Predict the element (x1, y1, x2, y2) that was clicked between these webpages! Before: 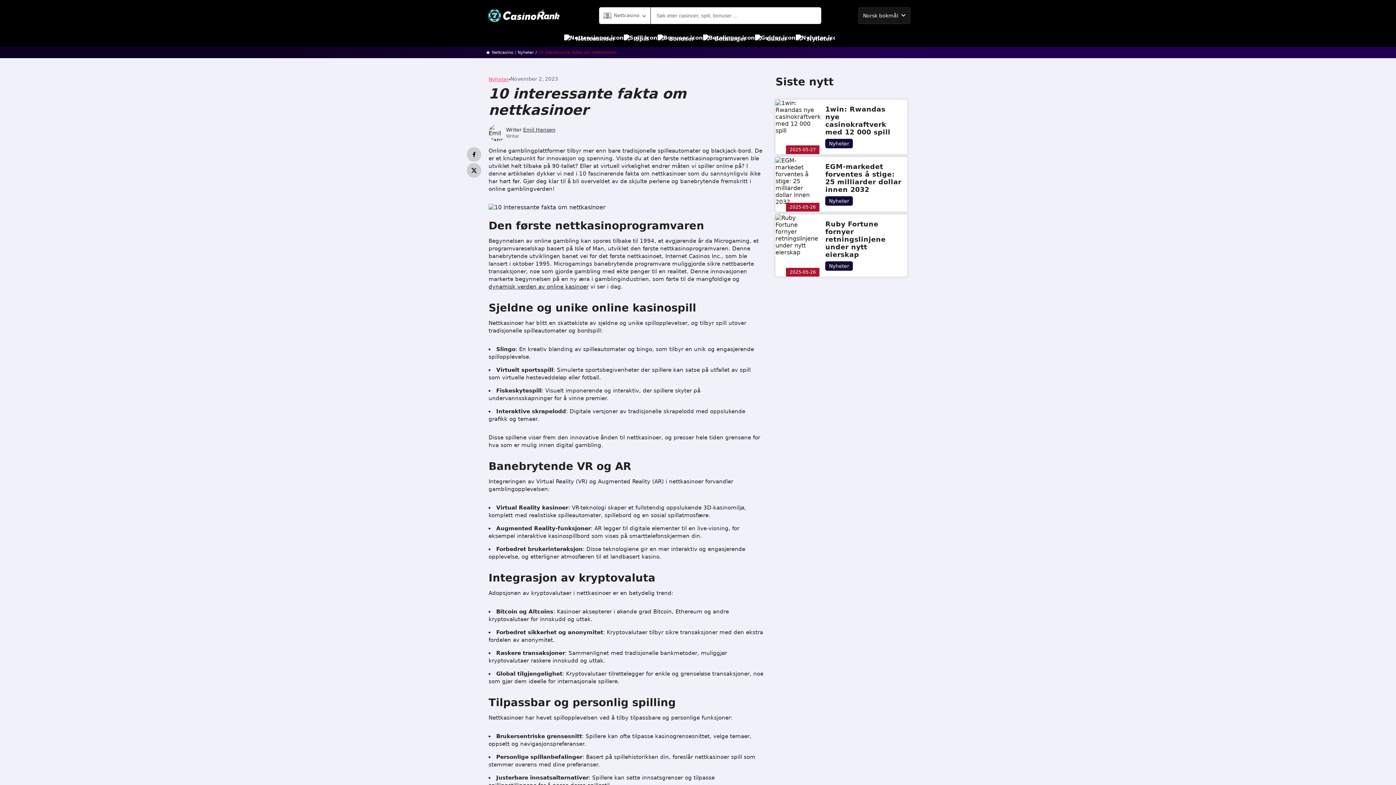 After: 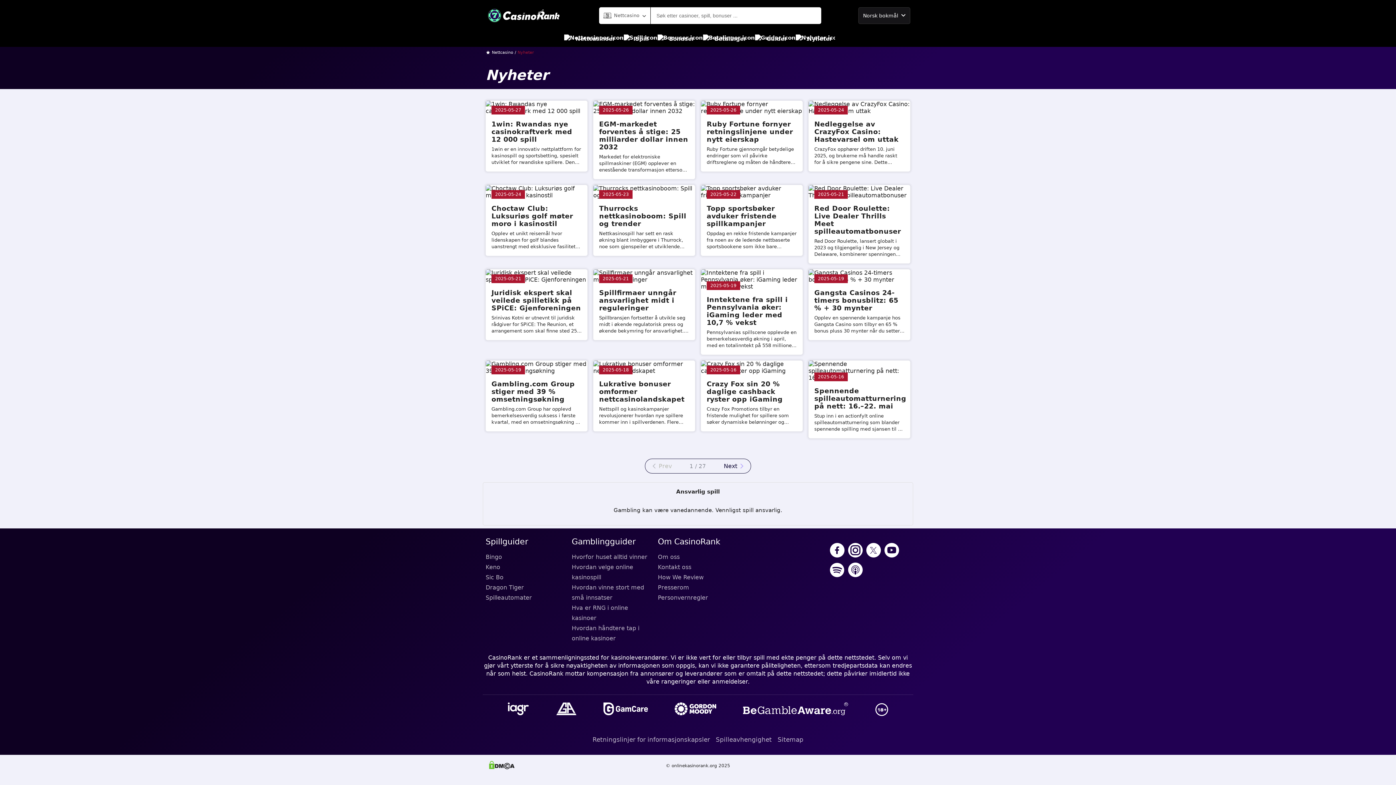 Action: bbox: (825, 261, 853, 270) label: Nyheter